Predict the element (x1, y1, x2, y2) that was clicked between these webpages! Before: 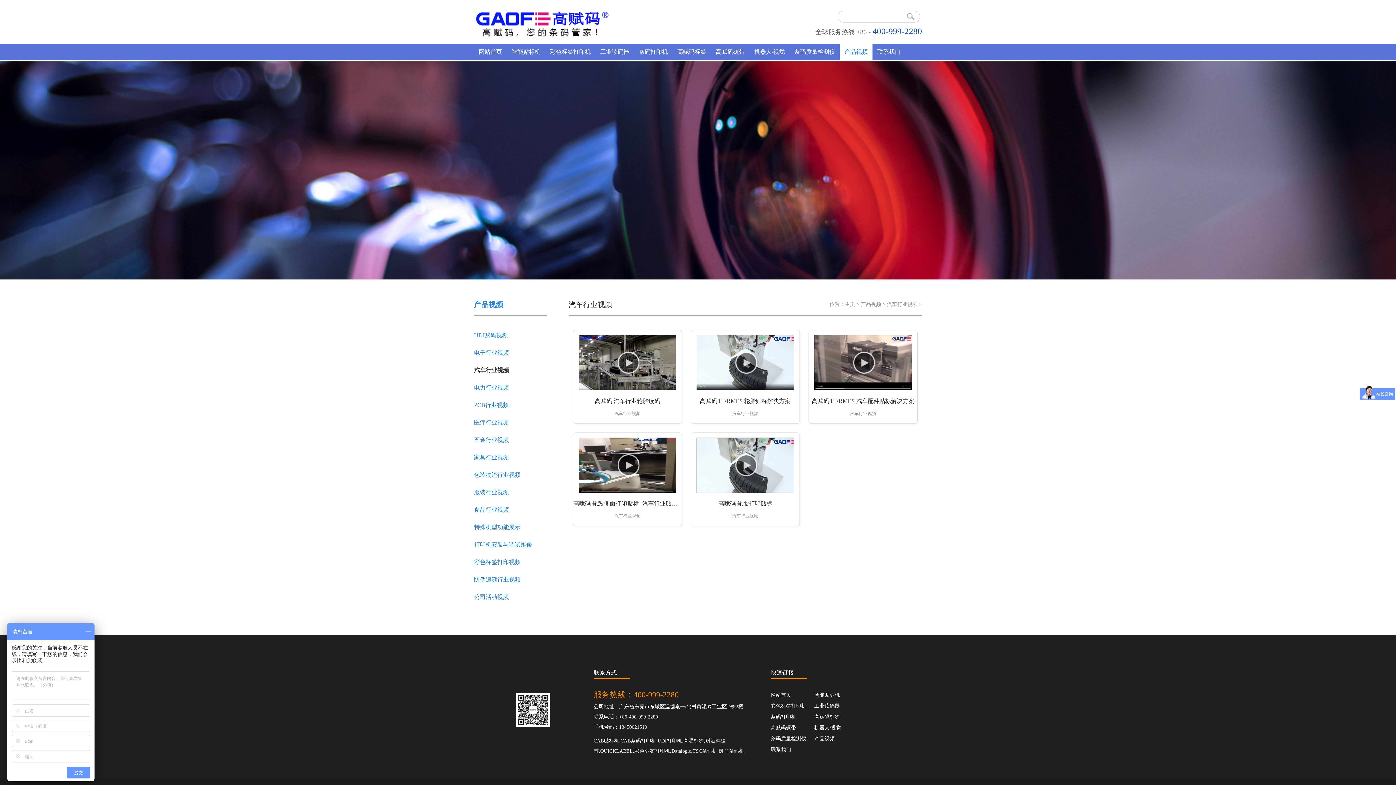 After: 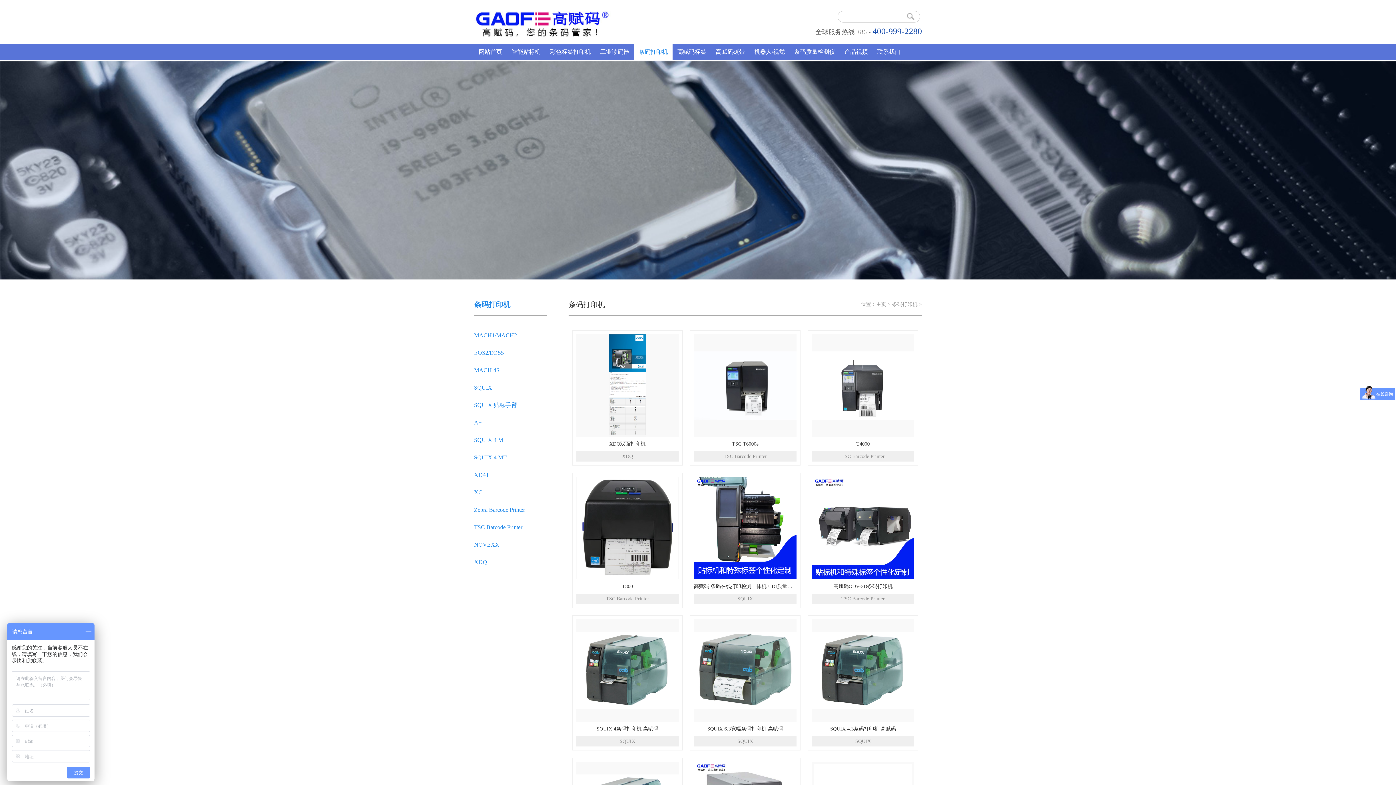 Action: bbox: (770, 714, 796, 720) label: 条码打印机